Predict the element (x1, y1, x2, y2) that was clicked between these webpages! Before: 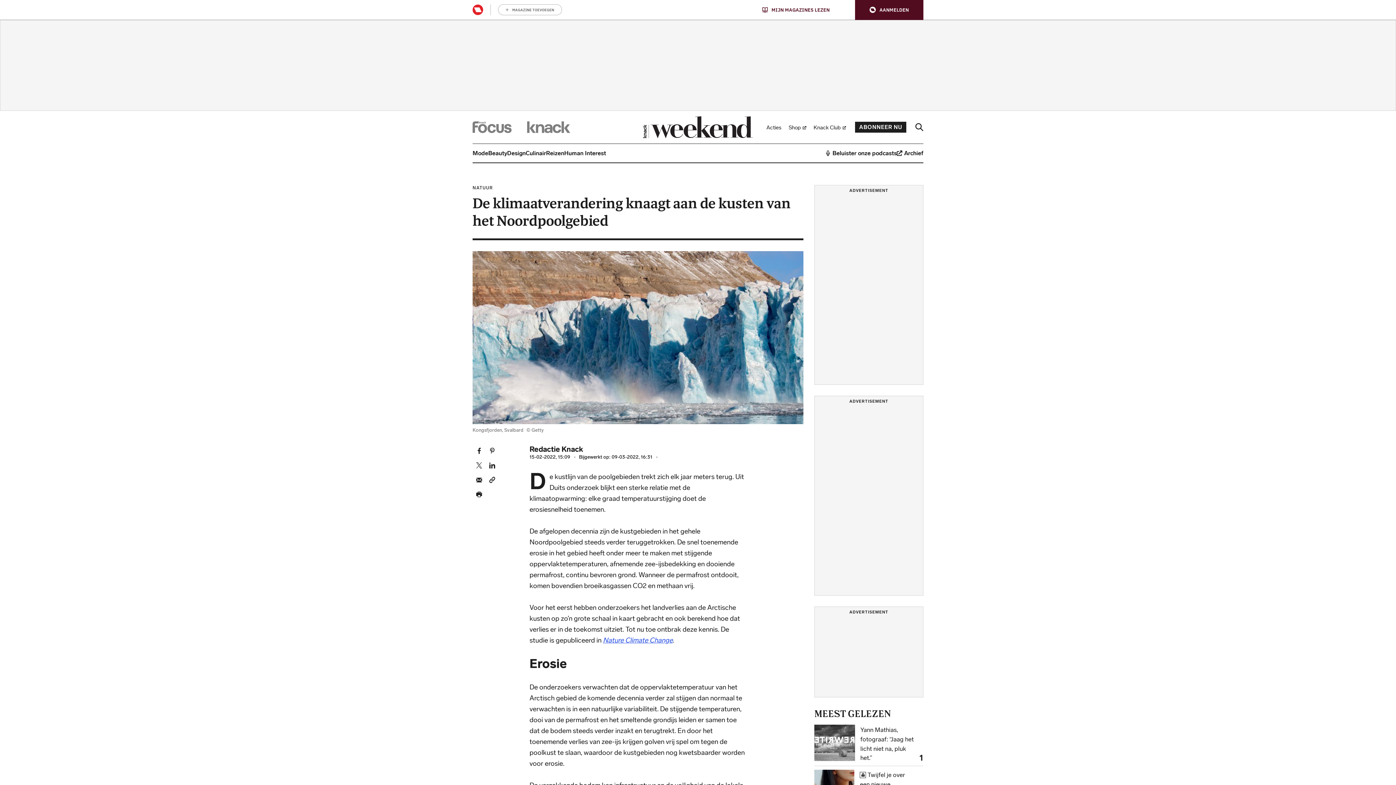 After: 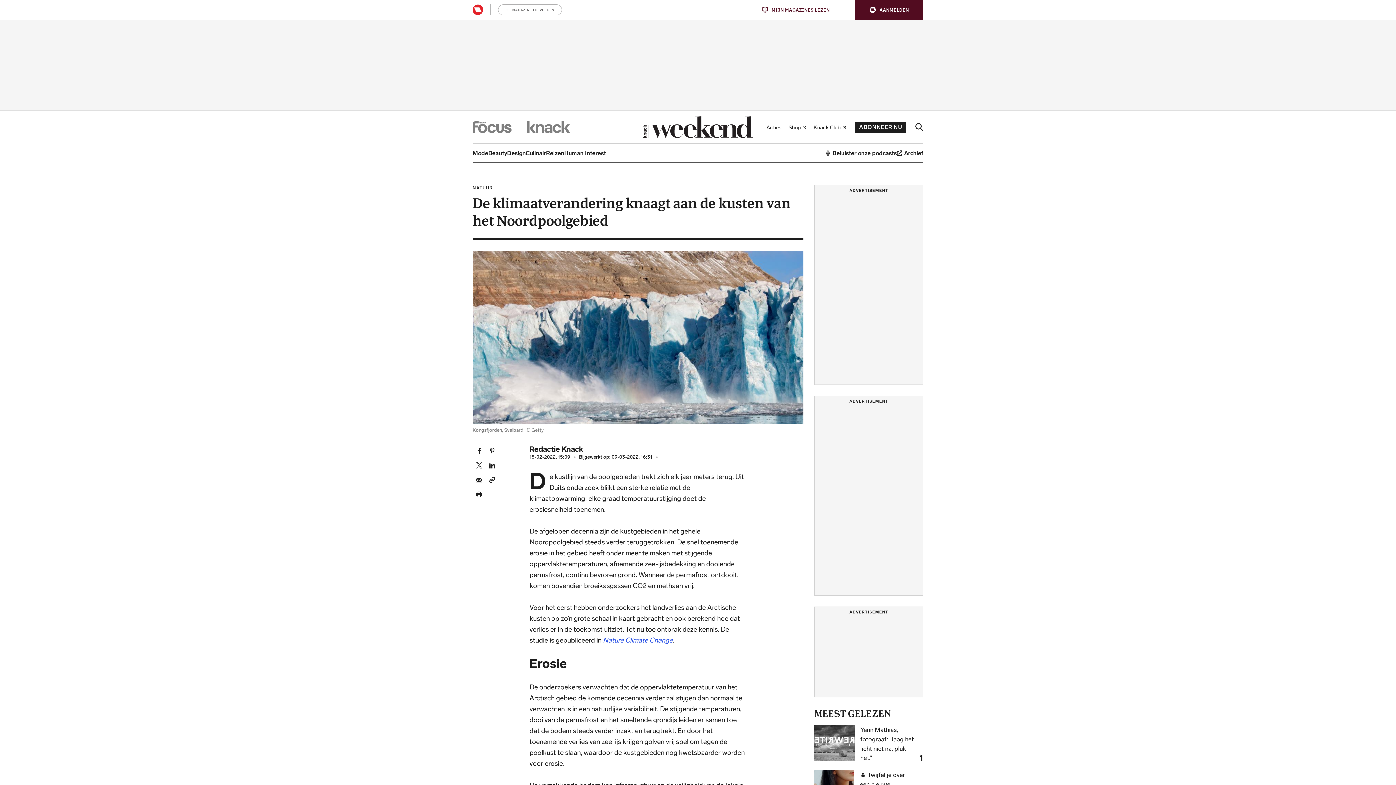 Action: label: Deel dit artikel op LinkedIn bbox: (489, 461, 495, 469)